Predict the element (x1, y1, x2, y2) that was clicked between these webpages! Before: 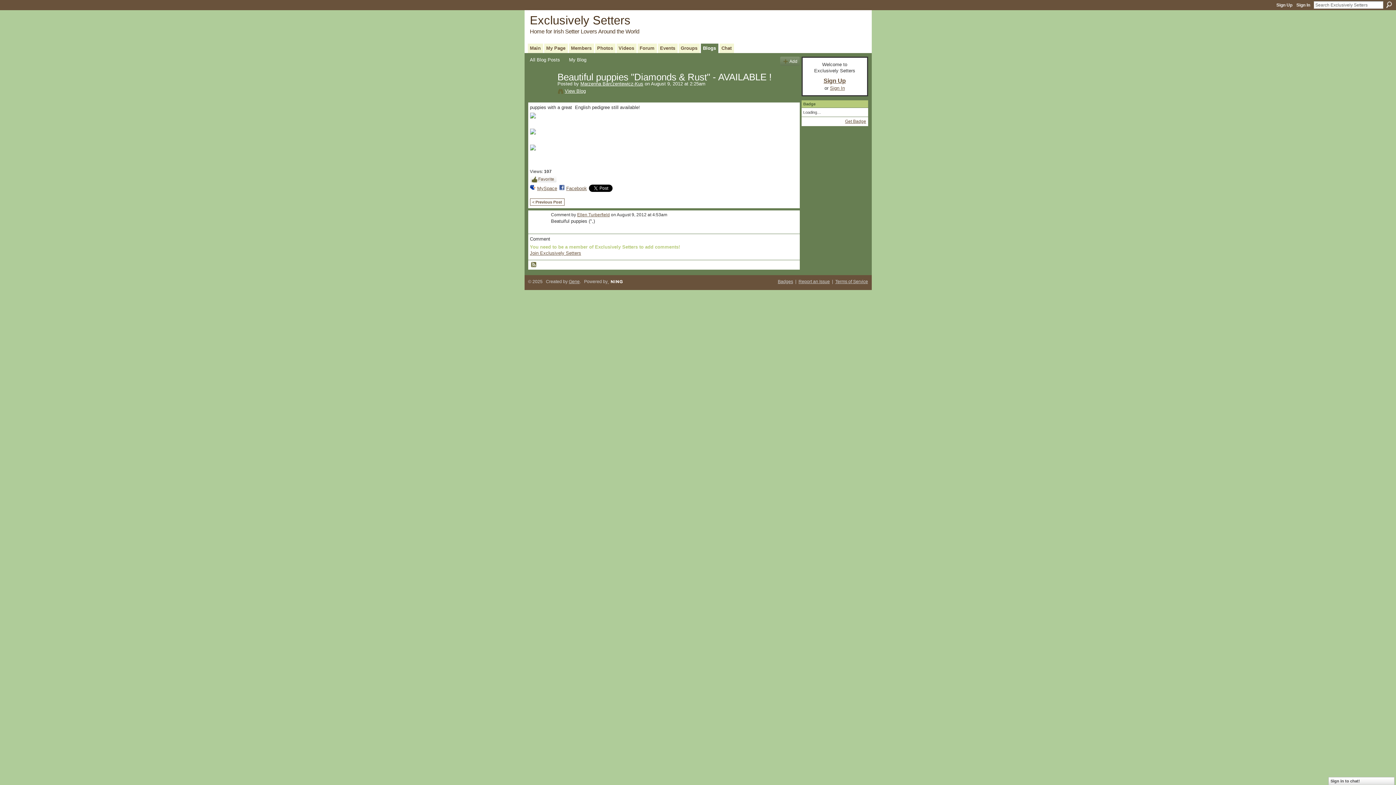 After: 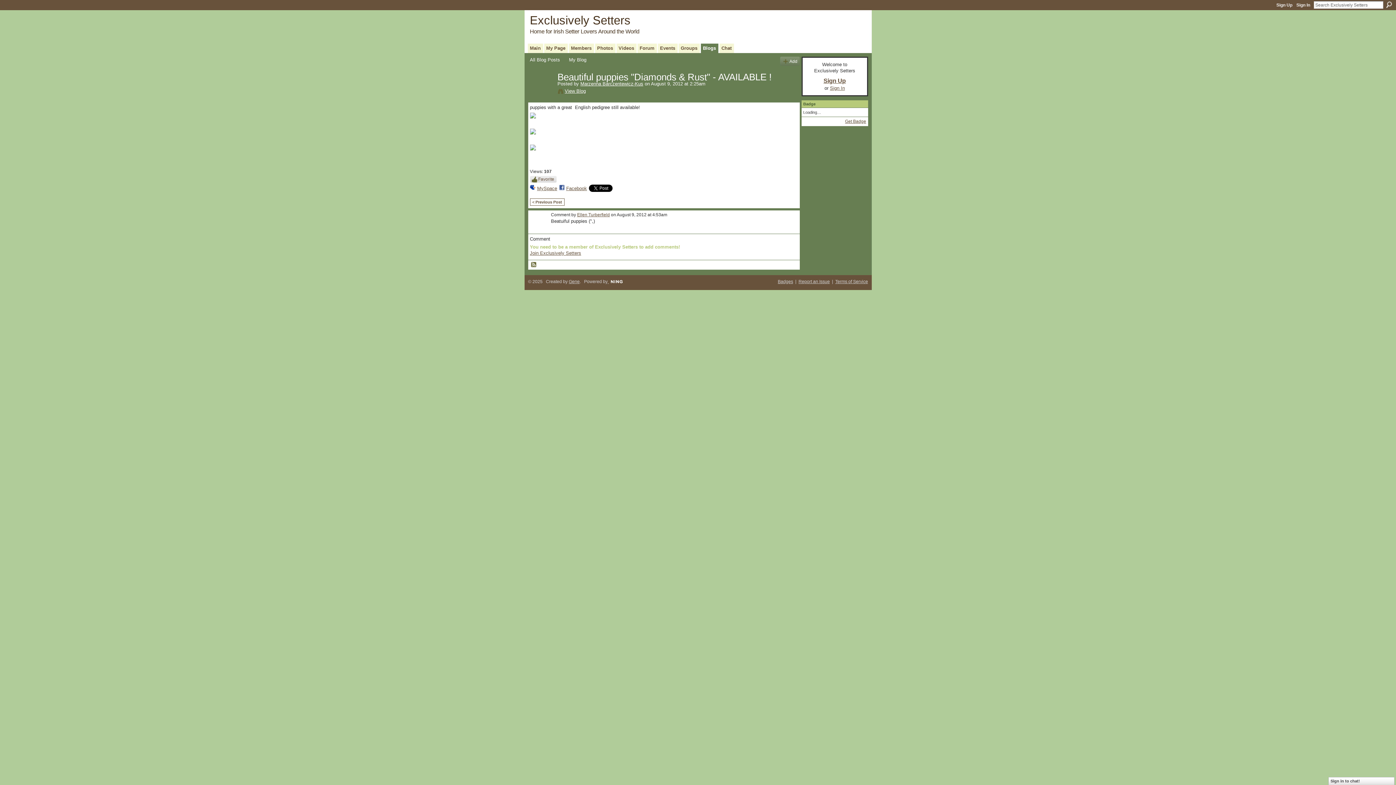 Action: bbox: (530, 175, 556, 182) label: Favorite